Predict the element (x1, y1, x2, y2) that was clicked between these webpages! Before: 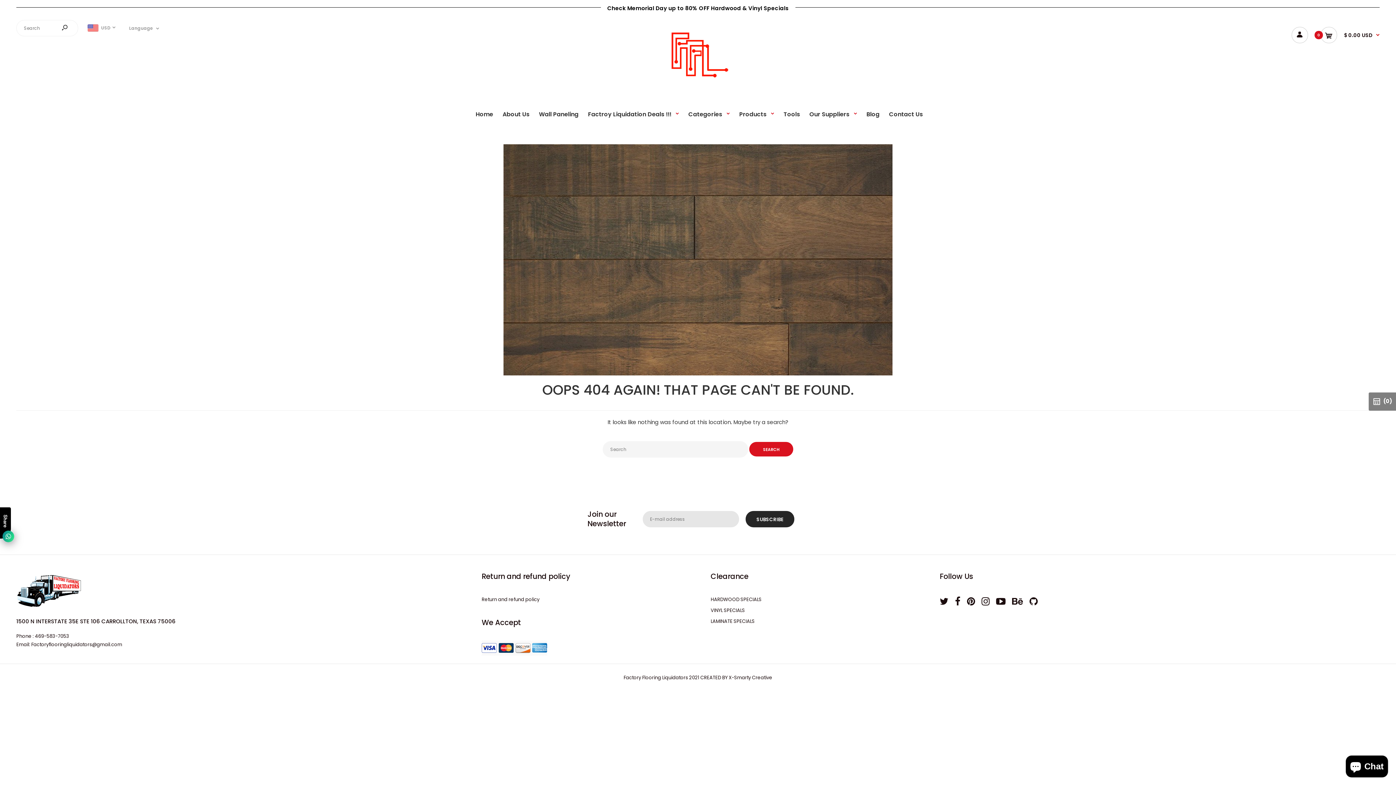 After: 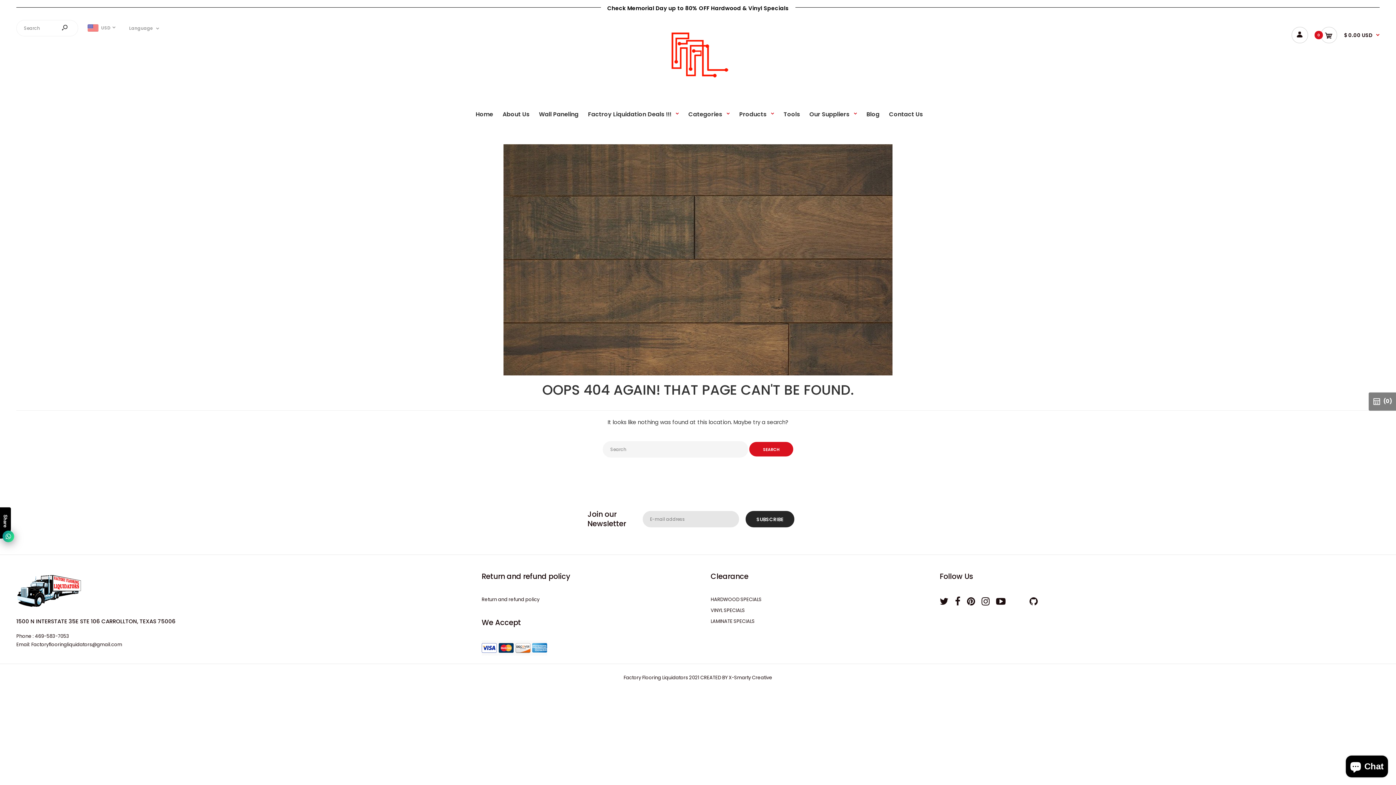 Action: bbox: (1012, 595, 1023, 608)